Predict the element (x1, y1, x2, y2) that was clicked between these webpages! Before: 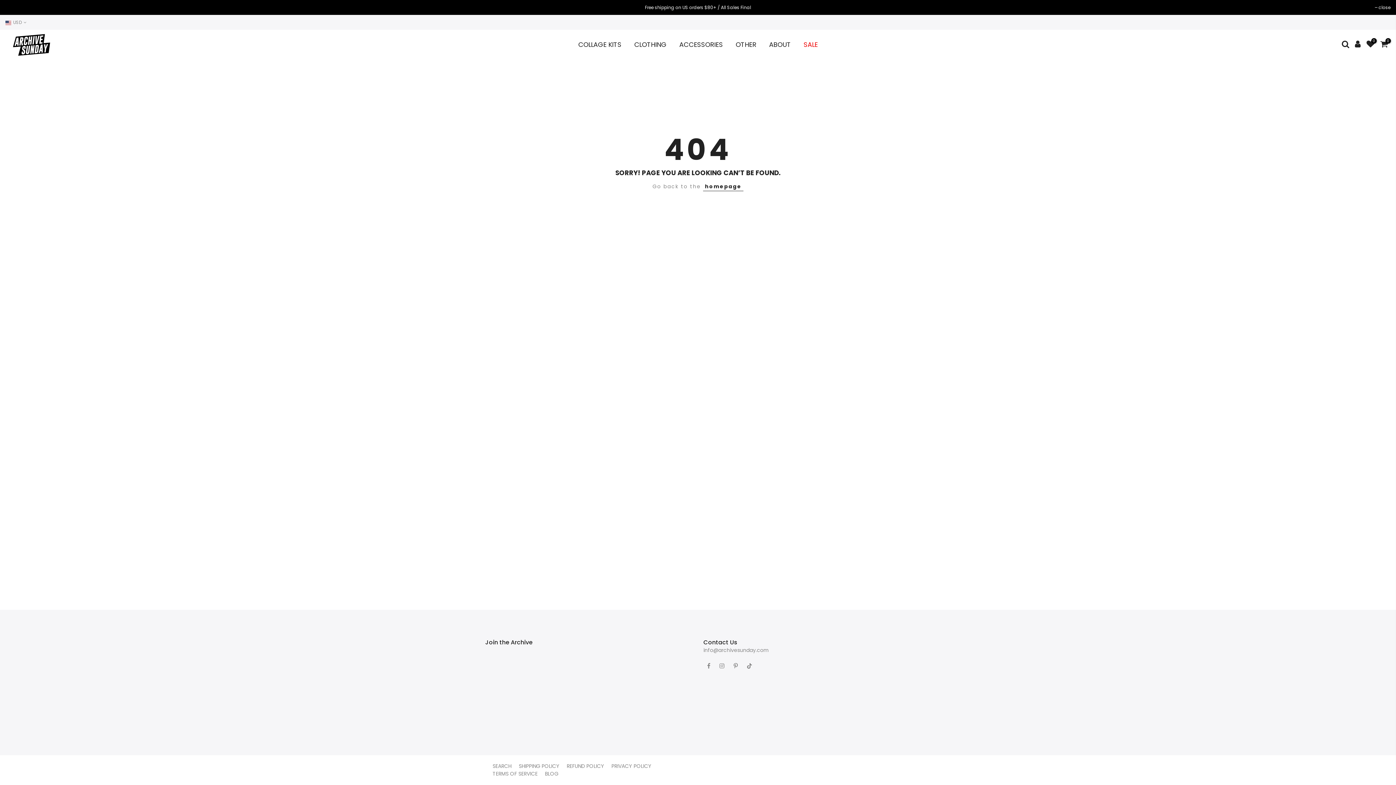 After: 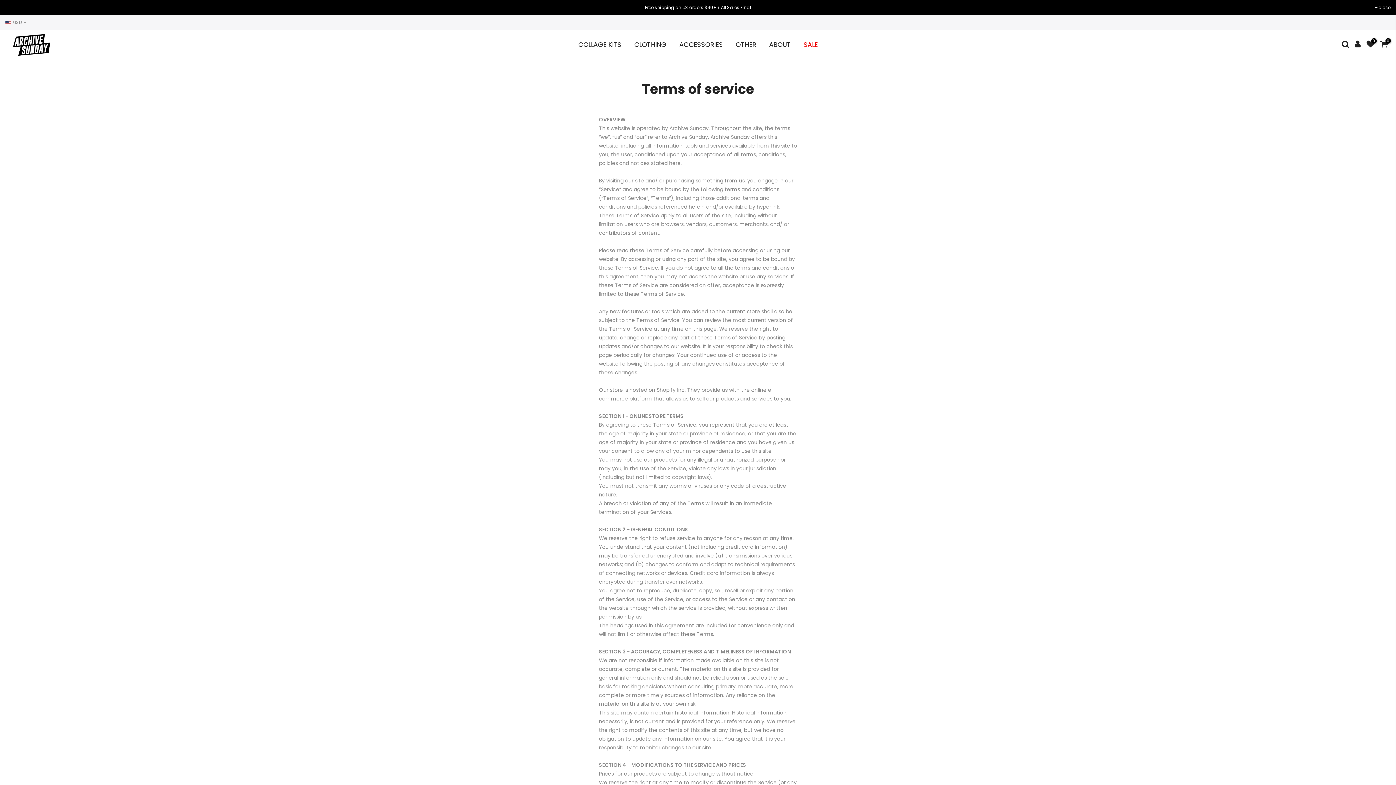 Action: bbox: (492, 770, 537, 777) label: TERMS OF SERVICE